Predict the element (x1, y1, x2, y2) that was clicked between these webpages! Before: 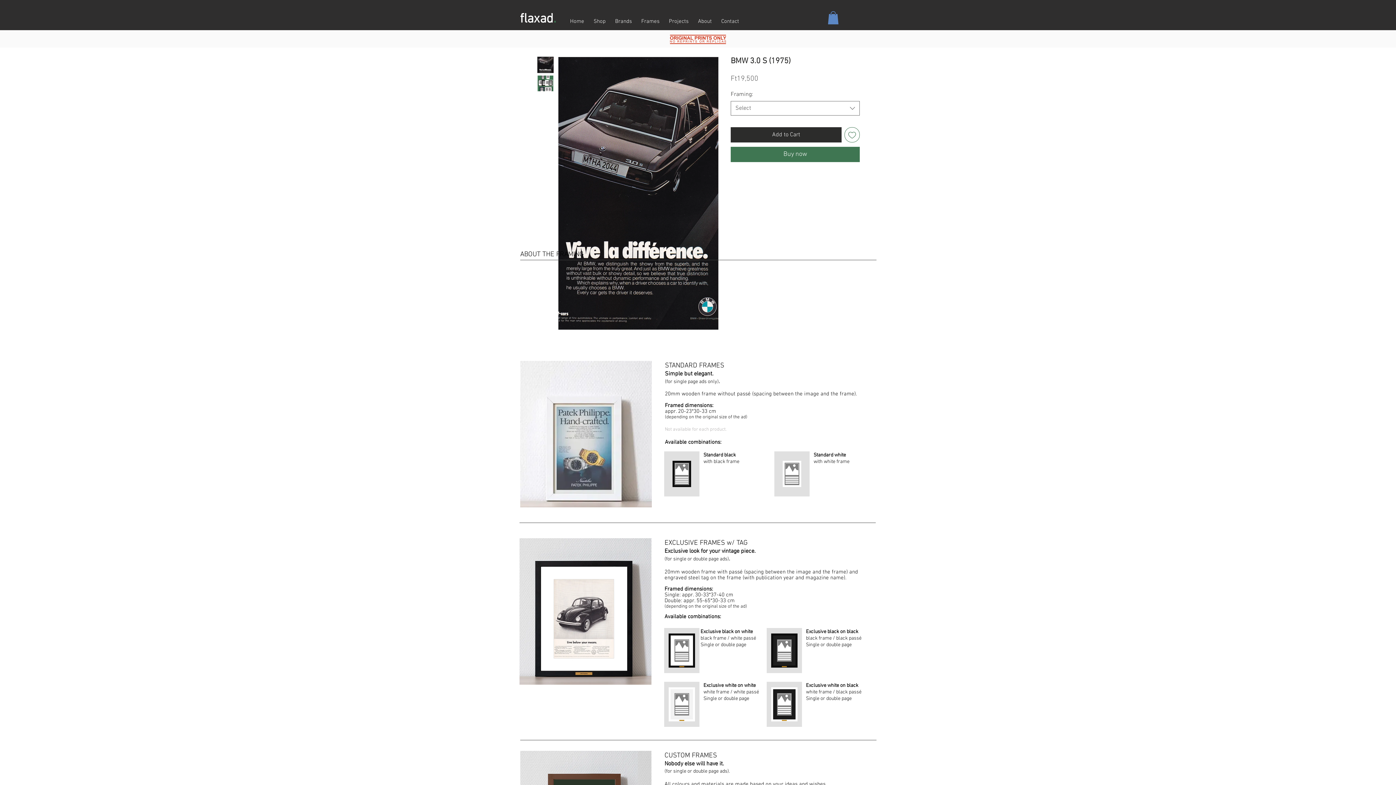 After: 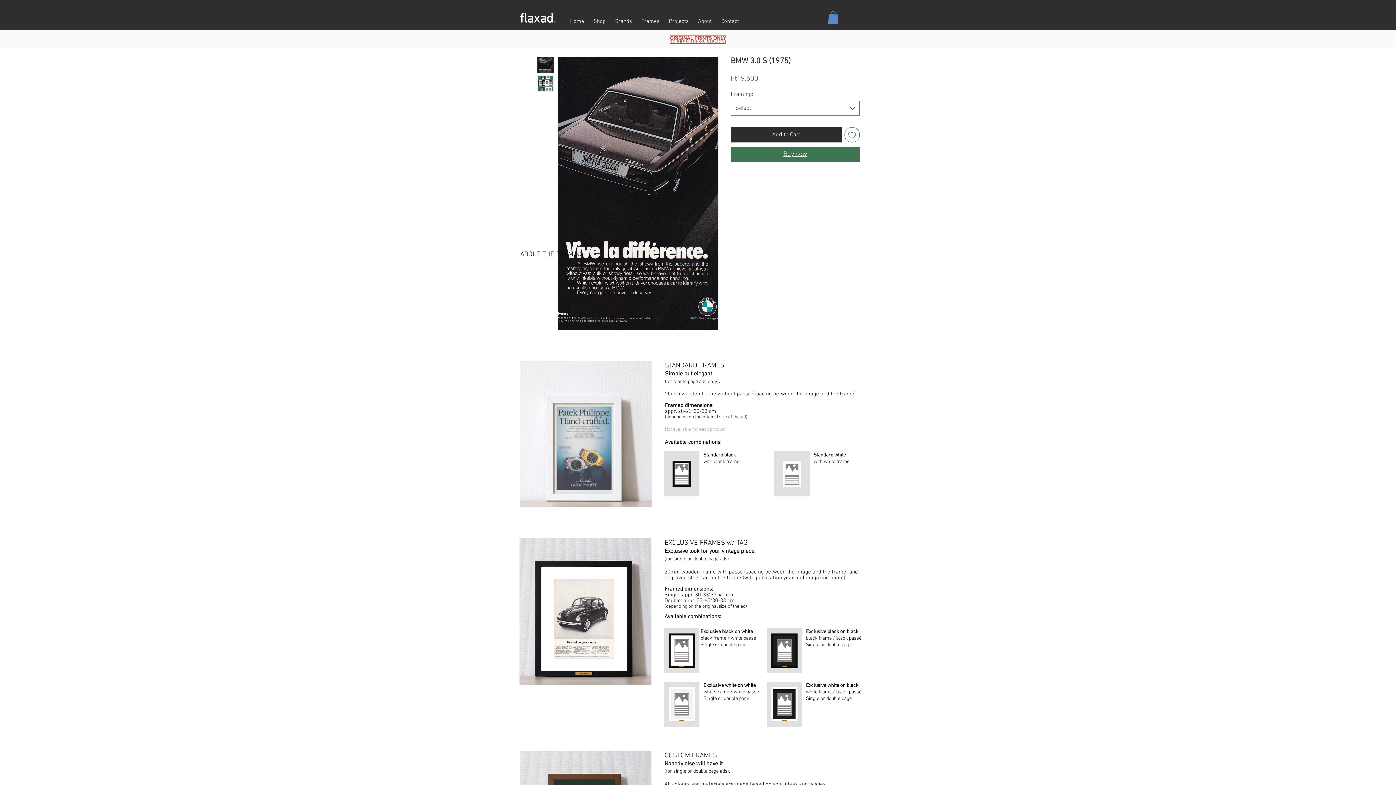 Action: label: Buy now bbox: (730, 146, 860, 162)